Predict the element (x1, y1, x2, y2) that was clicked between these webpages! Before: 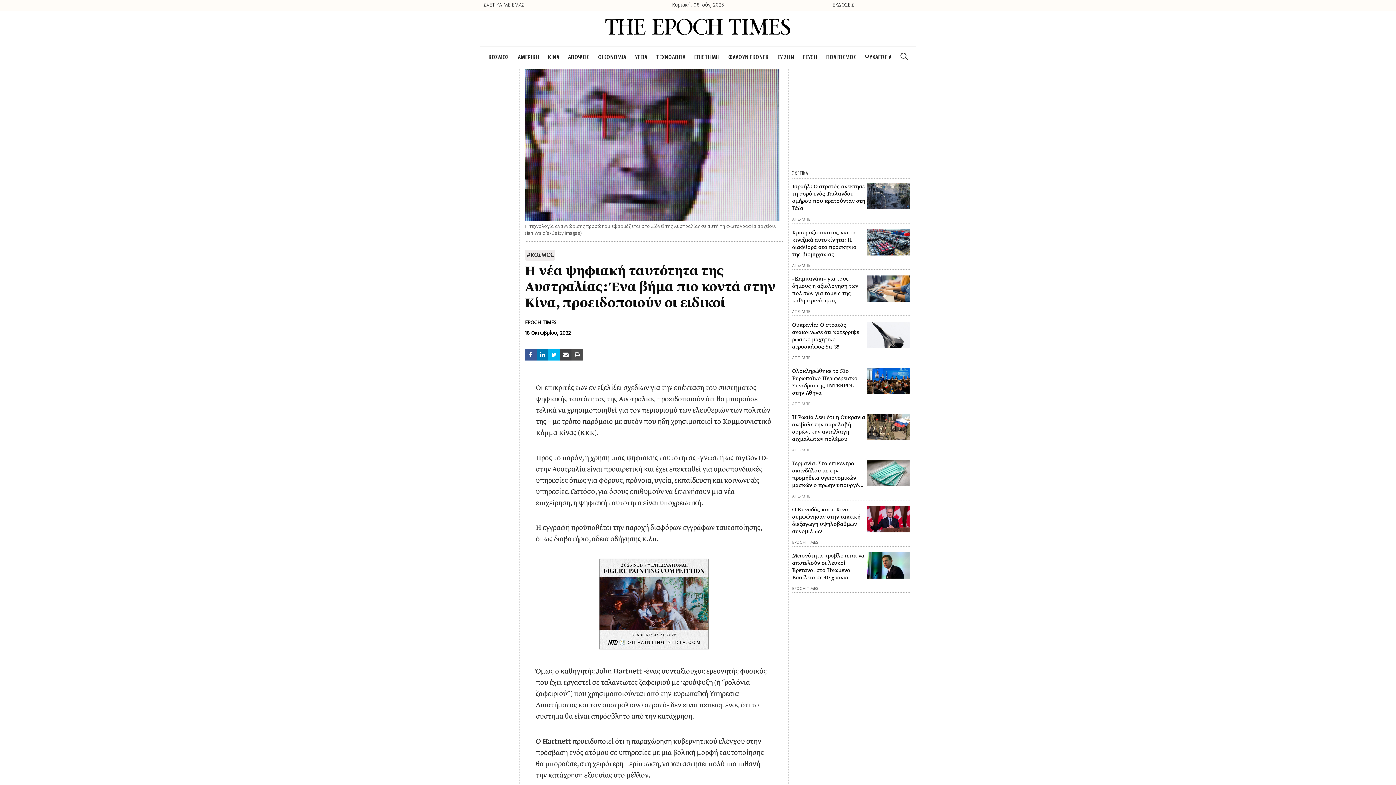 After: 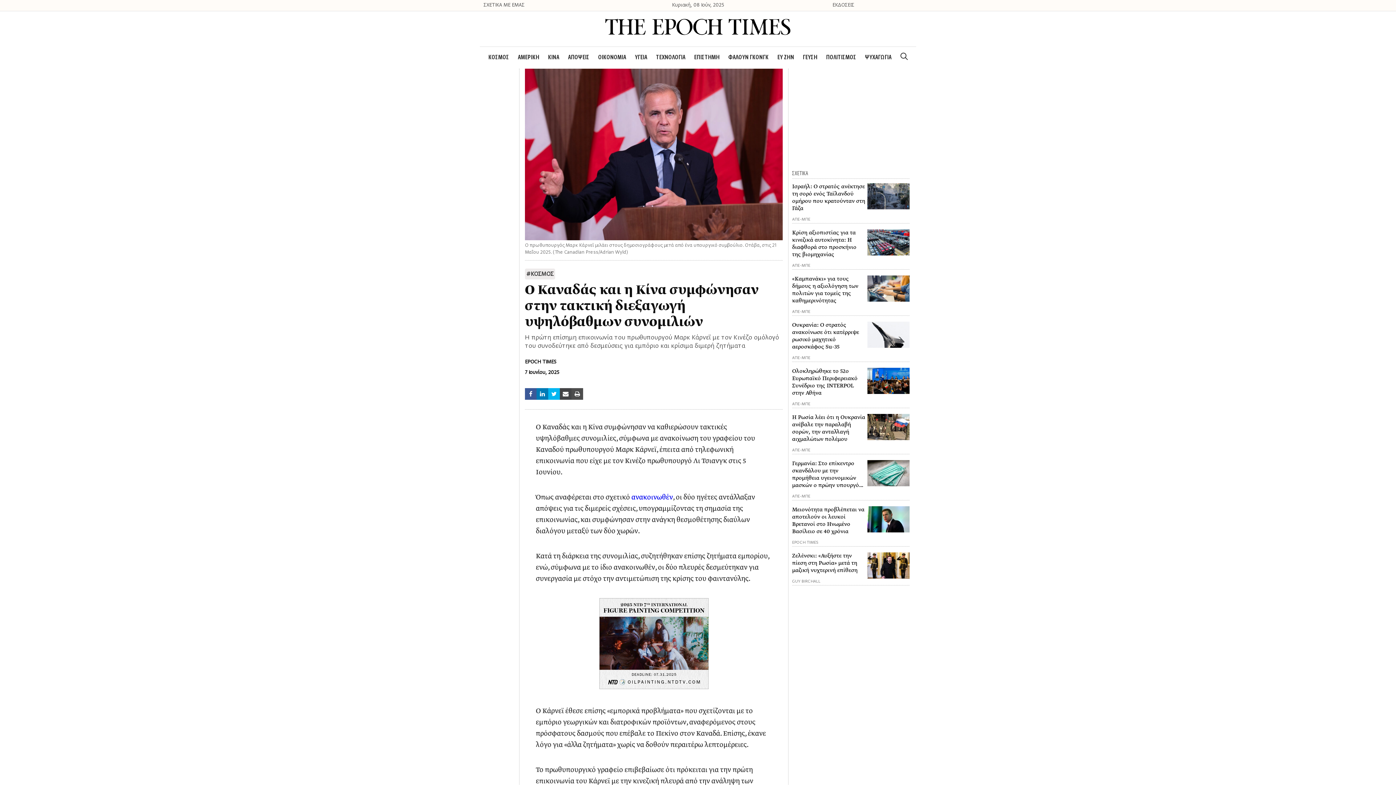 Action: bbox: (867, 506, 909, 532)